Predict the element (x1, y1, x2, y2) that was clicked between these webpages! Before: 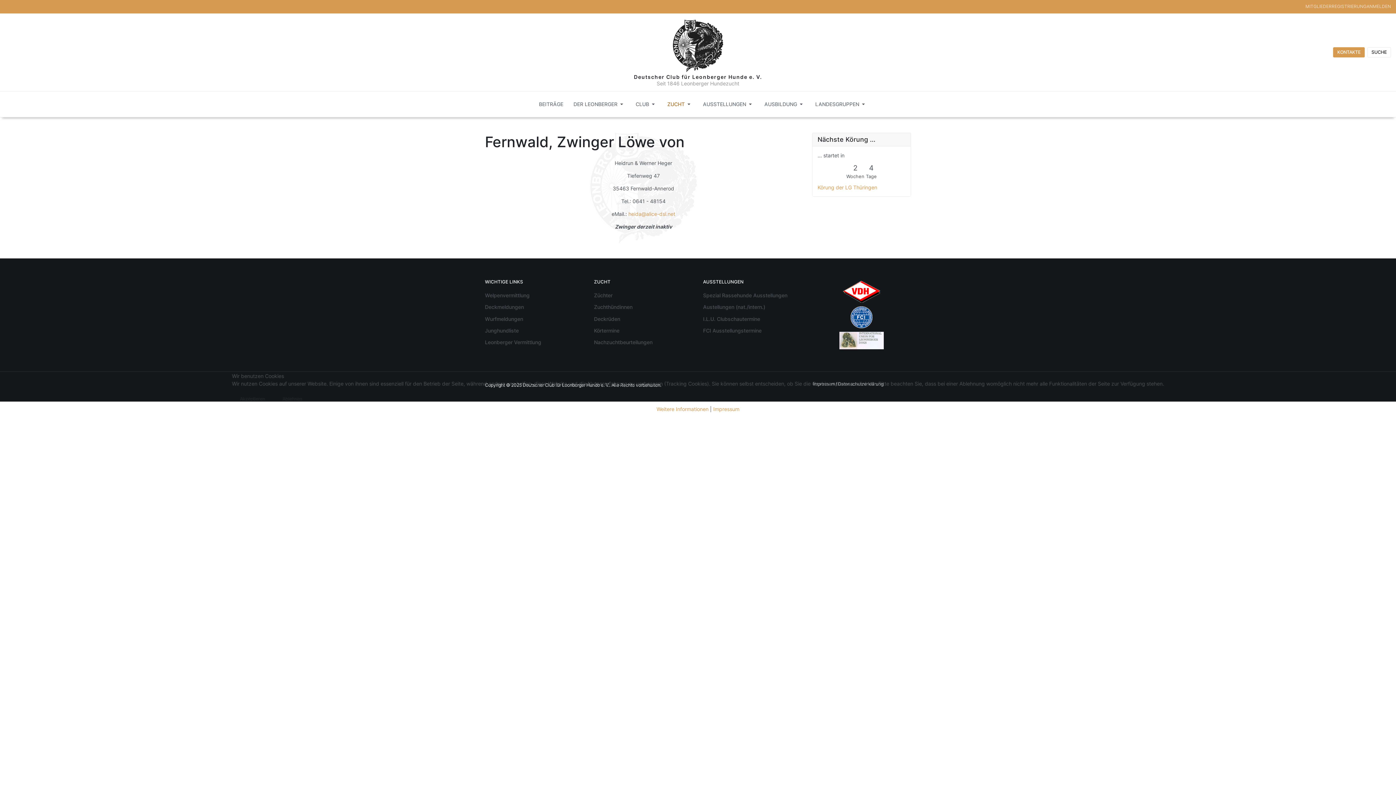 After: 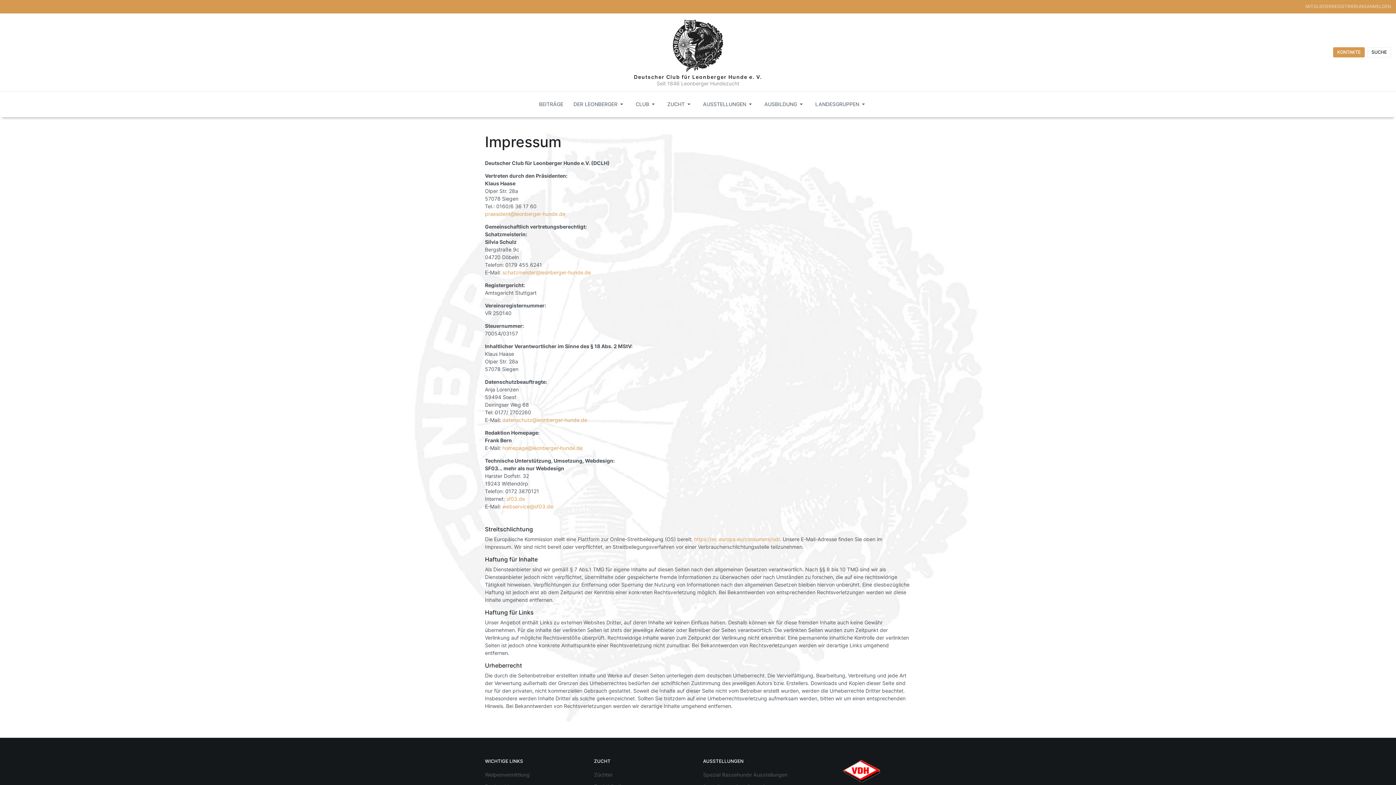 Action: bbox: (713, 406, 739, 412) label: Impressum